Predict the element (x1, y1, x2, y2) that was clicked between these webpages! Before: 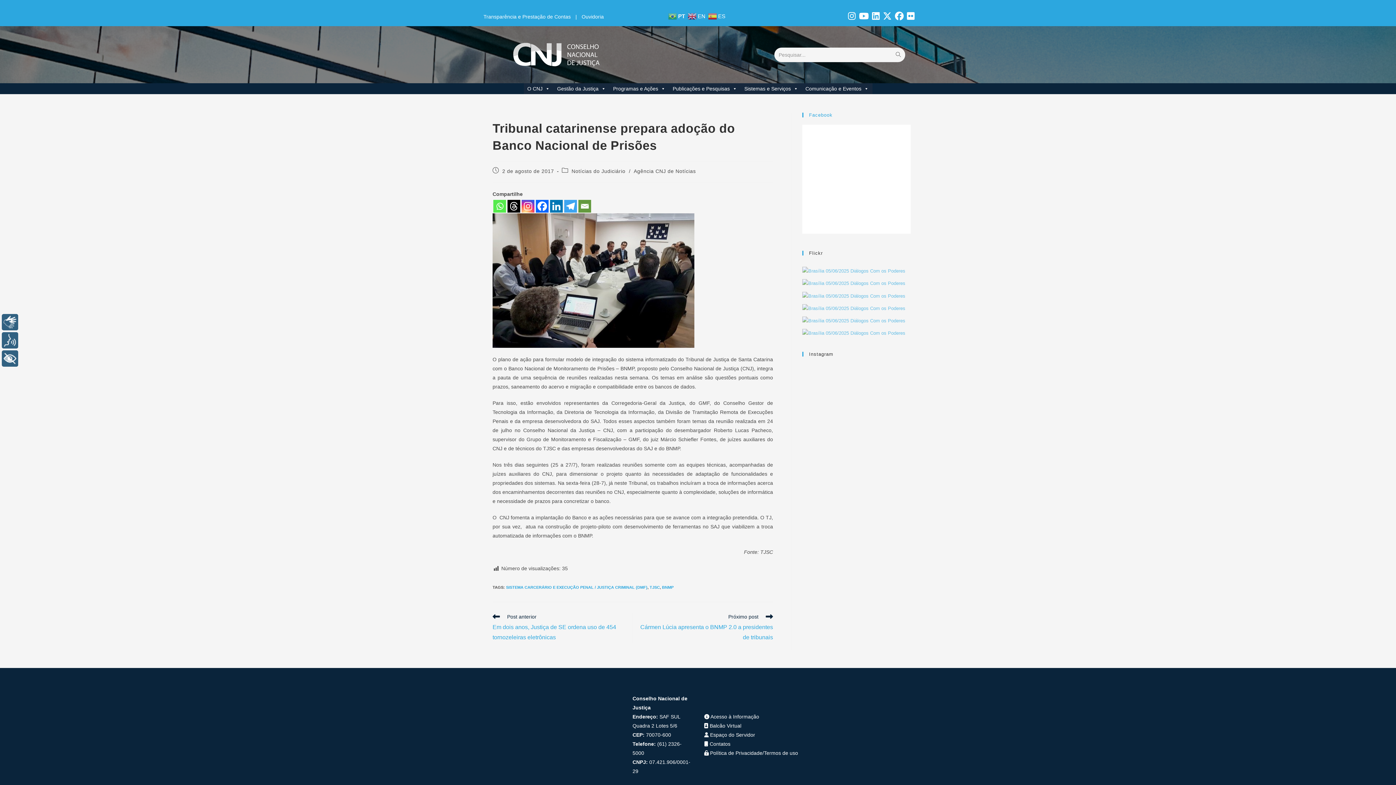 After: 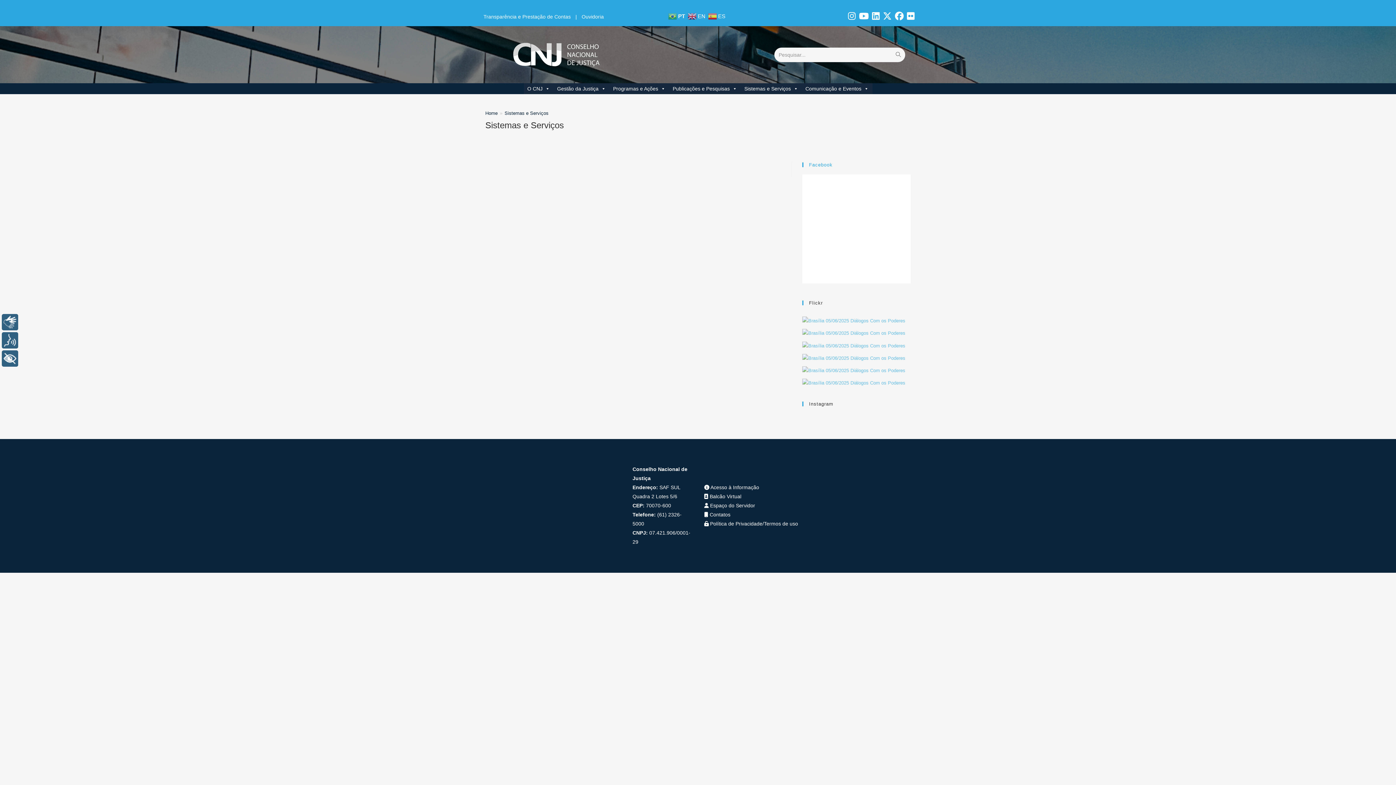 Action: bbox: (740, 83, 802, 94) label: Sistemas e Serviços